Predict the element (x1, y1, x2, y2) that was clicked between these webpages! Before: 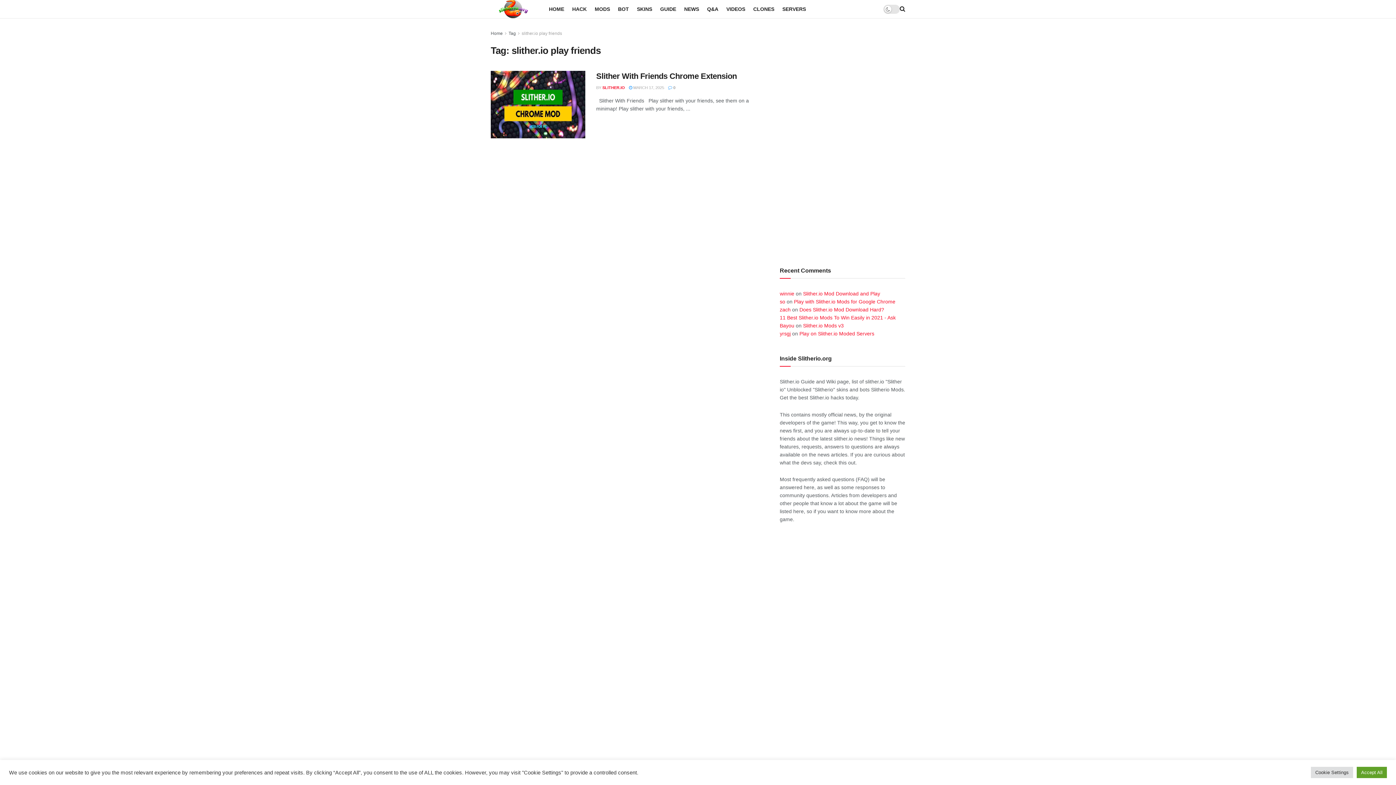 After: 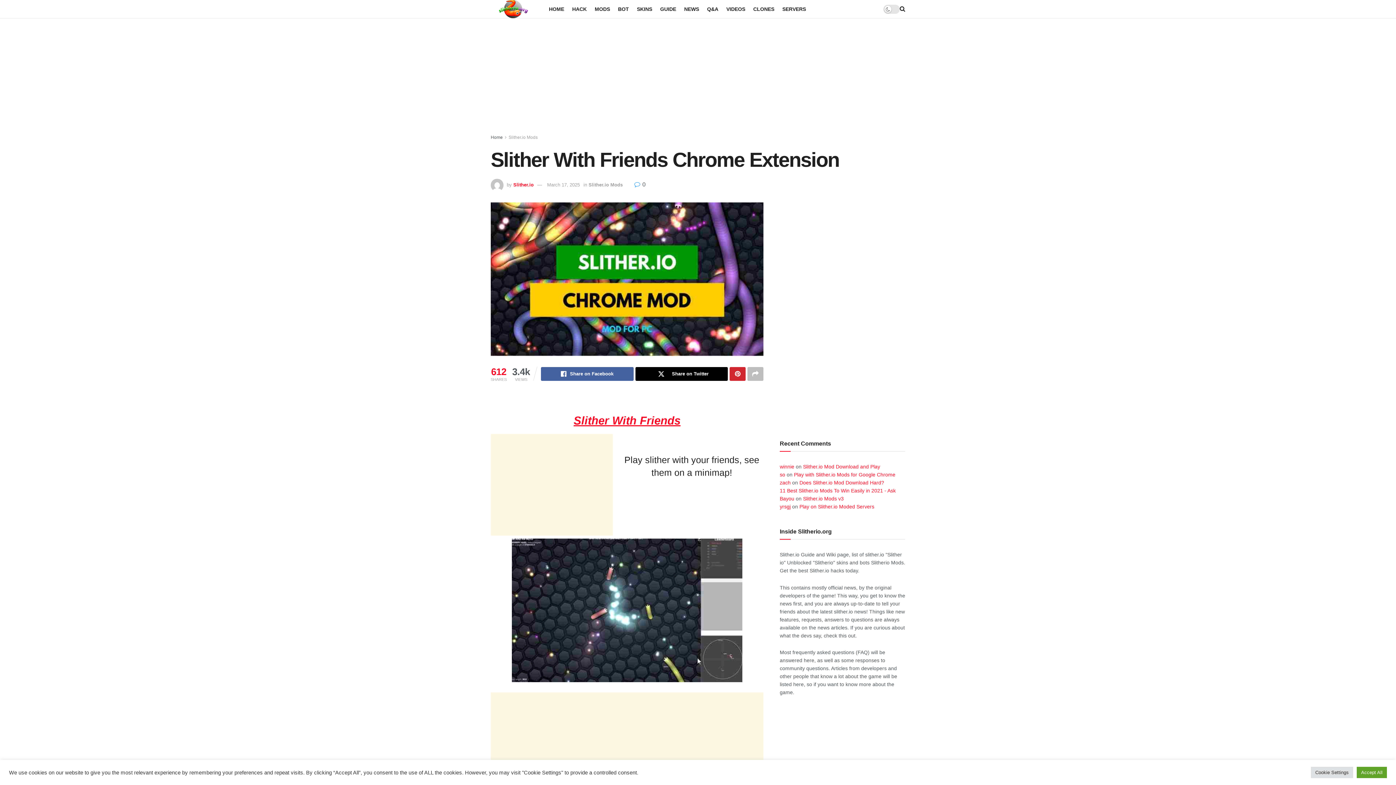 Action: bbox: (596, 71, 736, 80) label: Slither With Friends Chrome Extension